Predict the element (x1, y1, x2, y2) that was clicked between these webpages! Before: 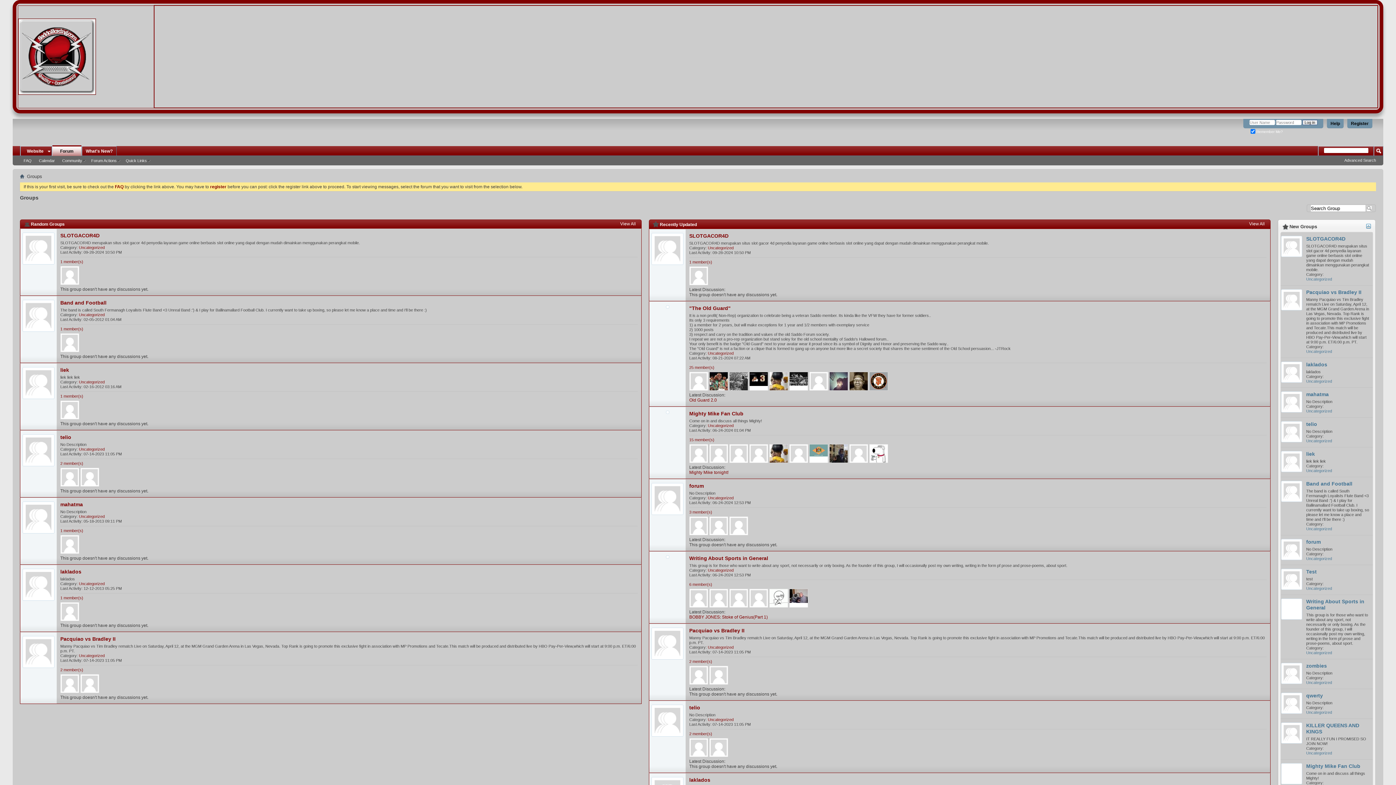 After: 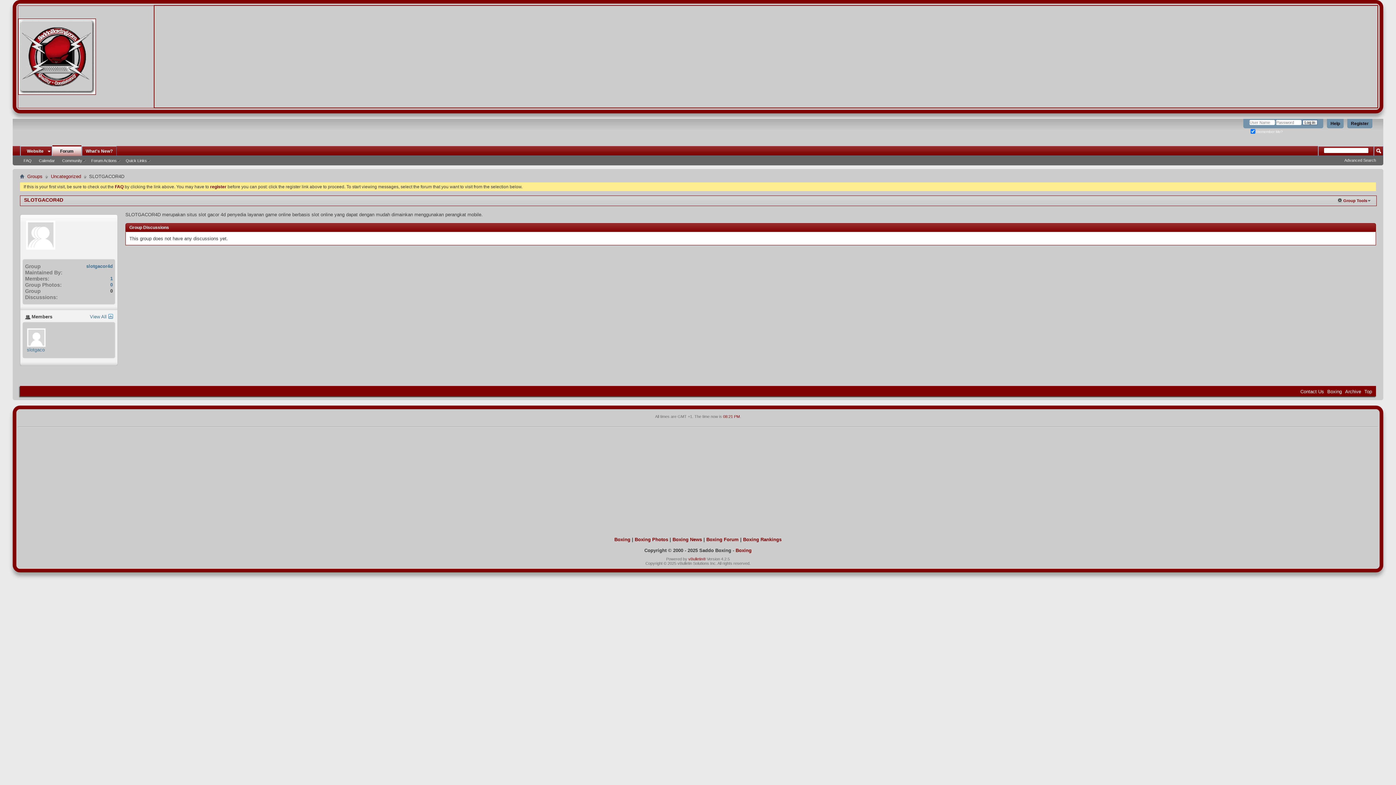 Action: bbox: (22, 260, 54, 265)